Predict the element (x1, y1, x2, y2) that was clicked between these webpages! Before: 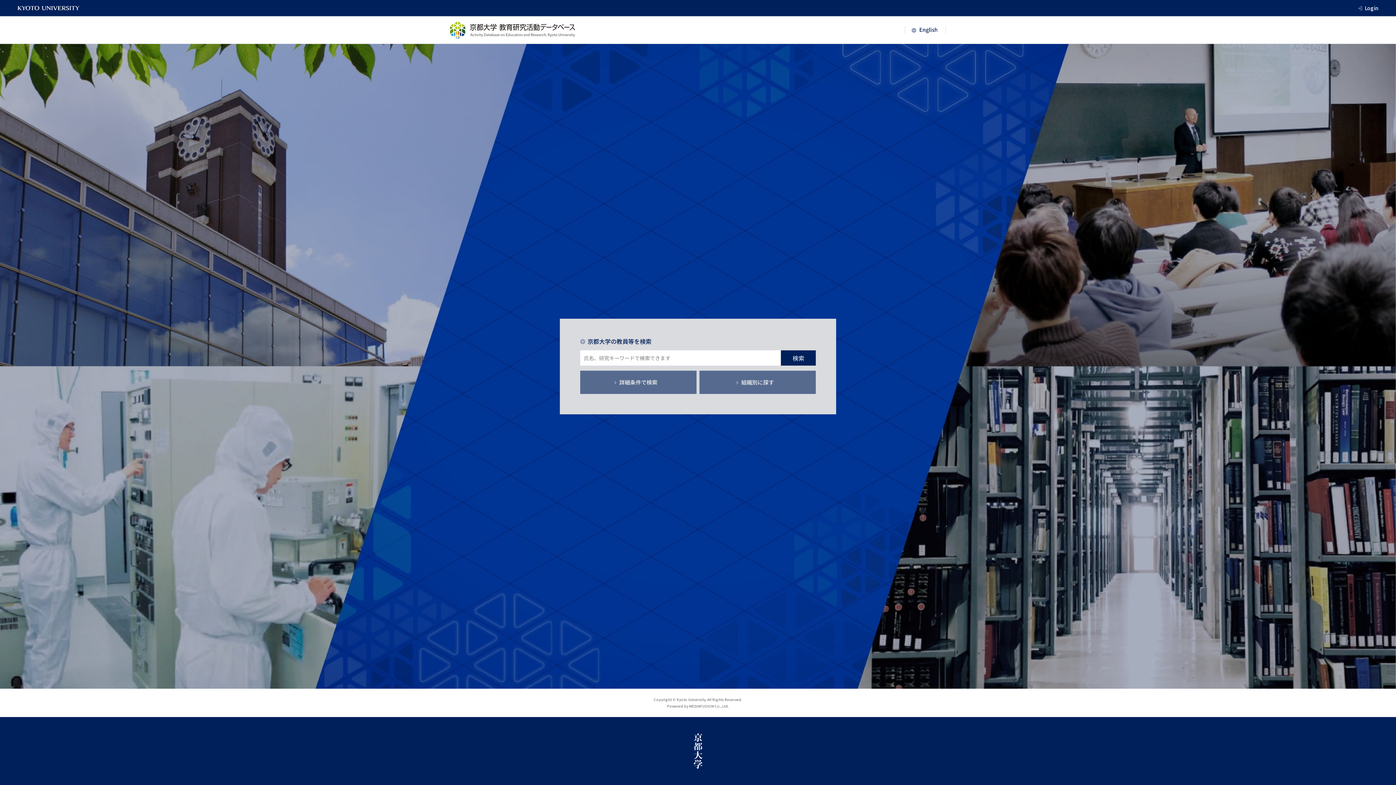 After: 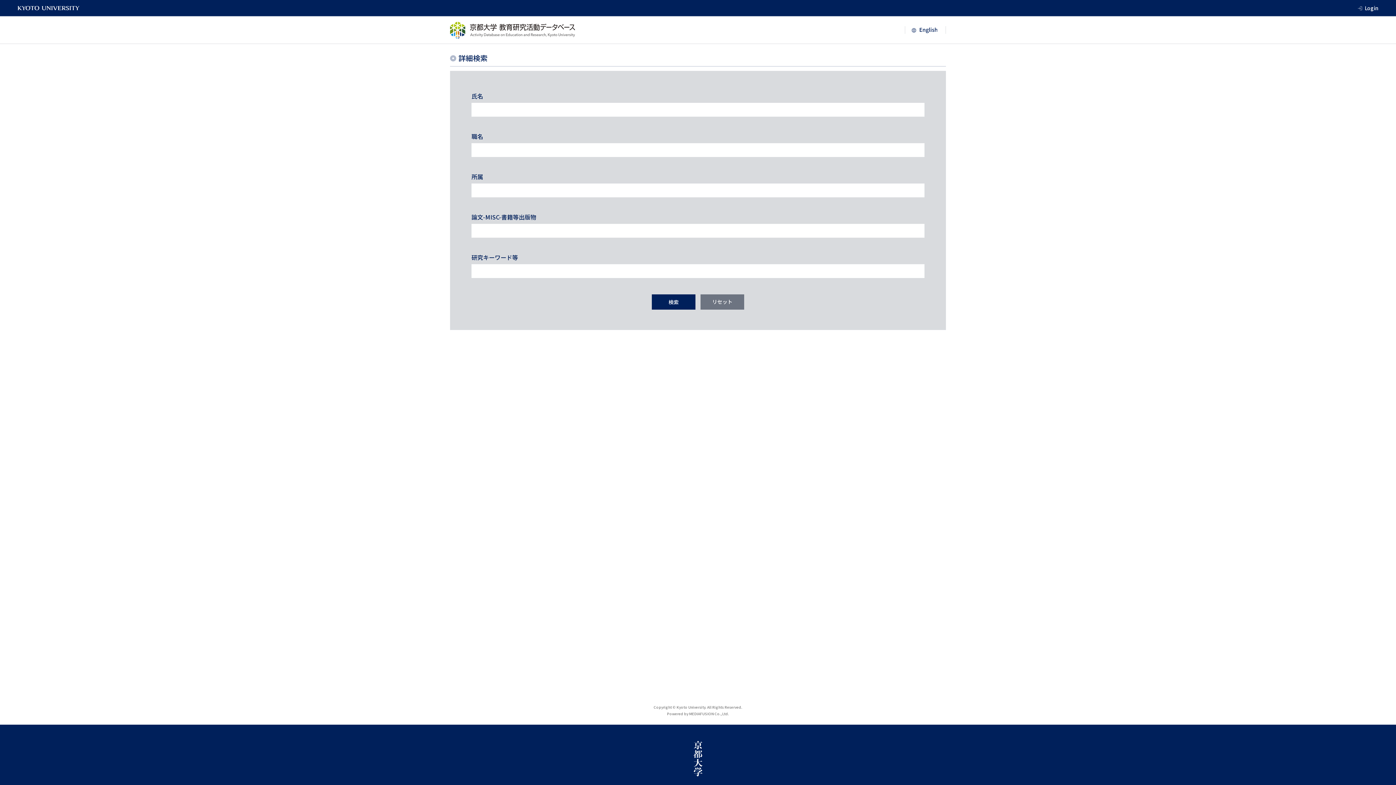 Action: bbox: (580, 370, 696, 394) label: 詳細条件で検索